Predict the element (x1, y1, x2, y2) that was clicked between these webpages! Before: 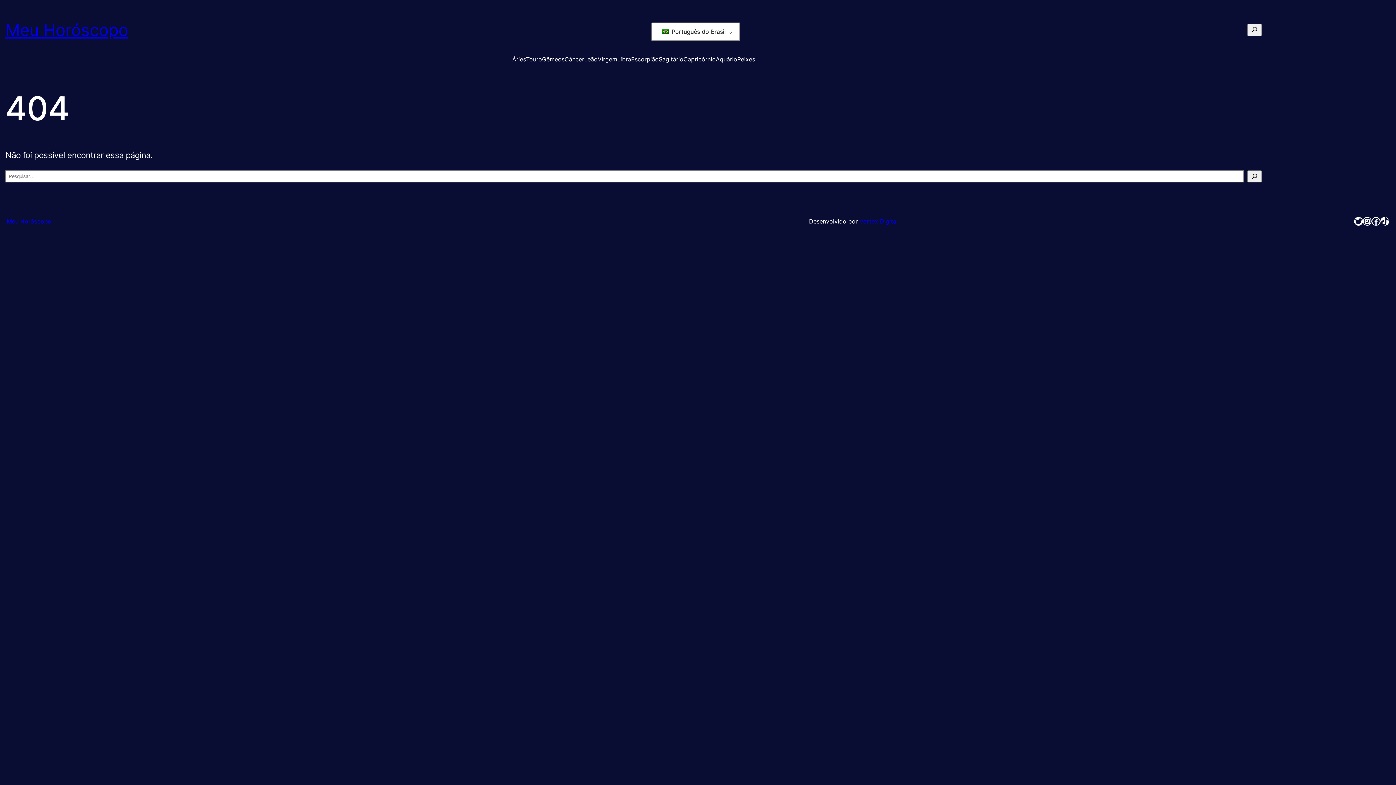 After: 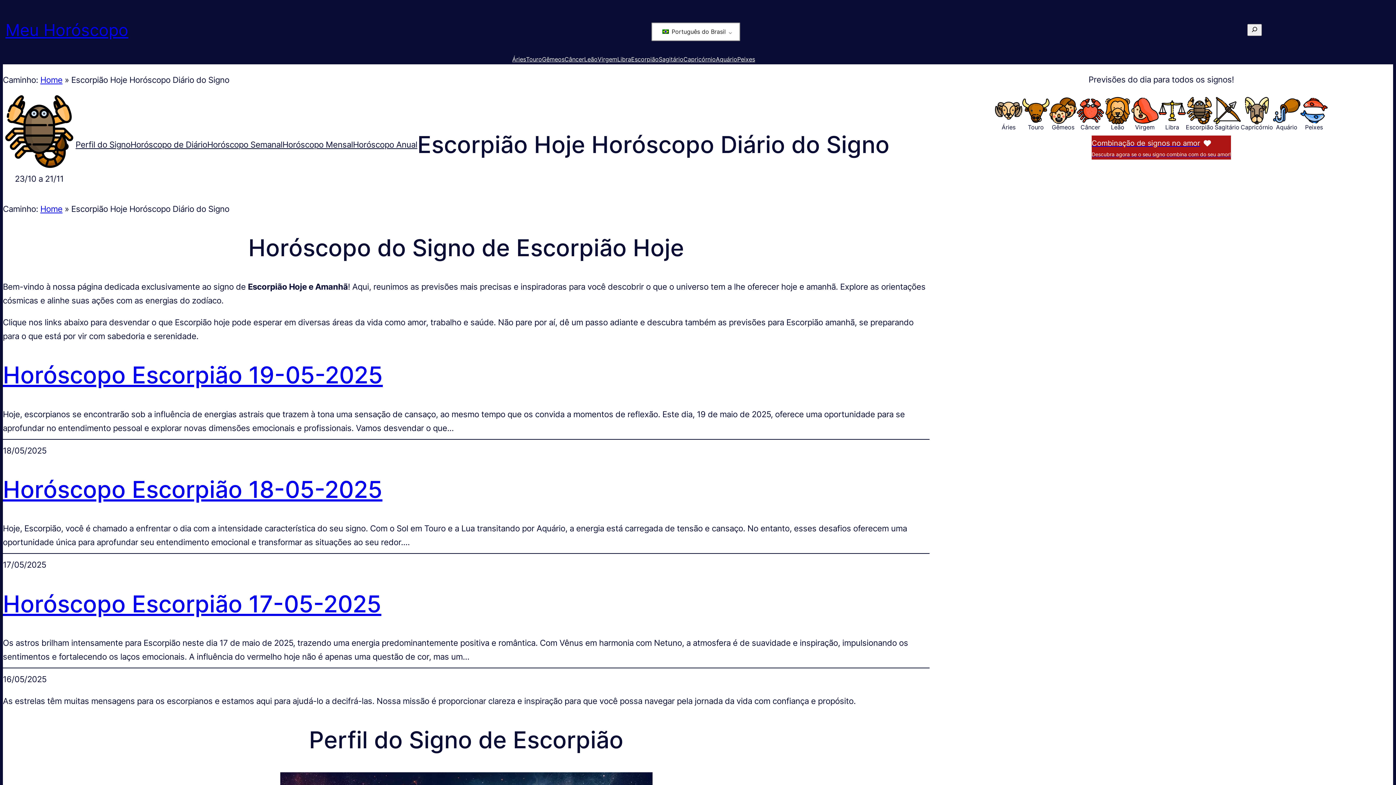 Action: label: Escorpião bbox: (631, 54, 658, 64)